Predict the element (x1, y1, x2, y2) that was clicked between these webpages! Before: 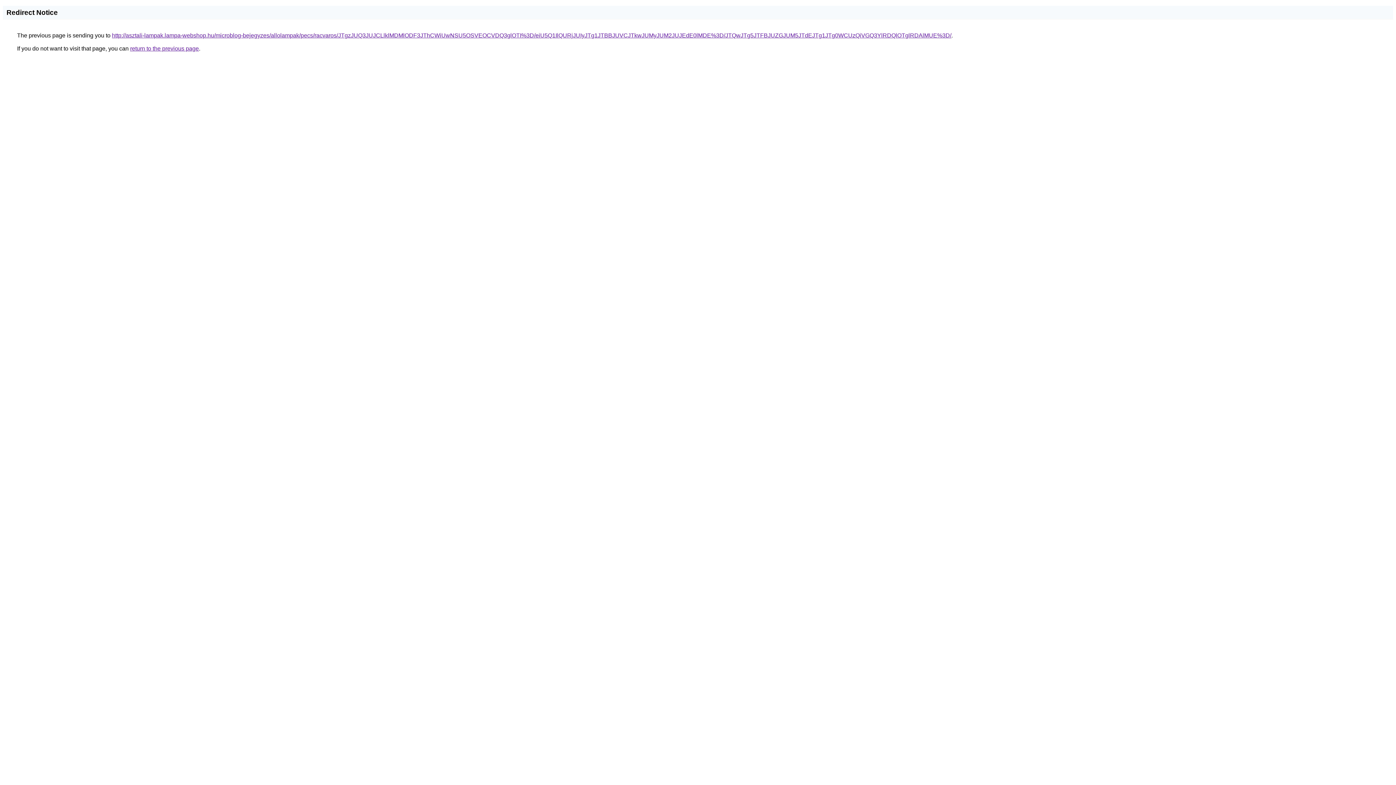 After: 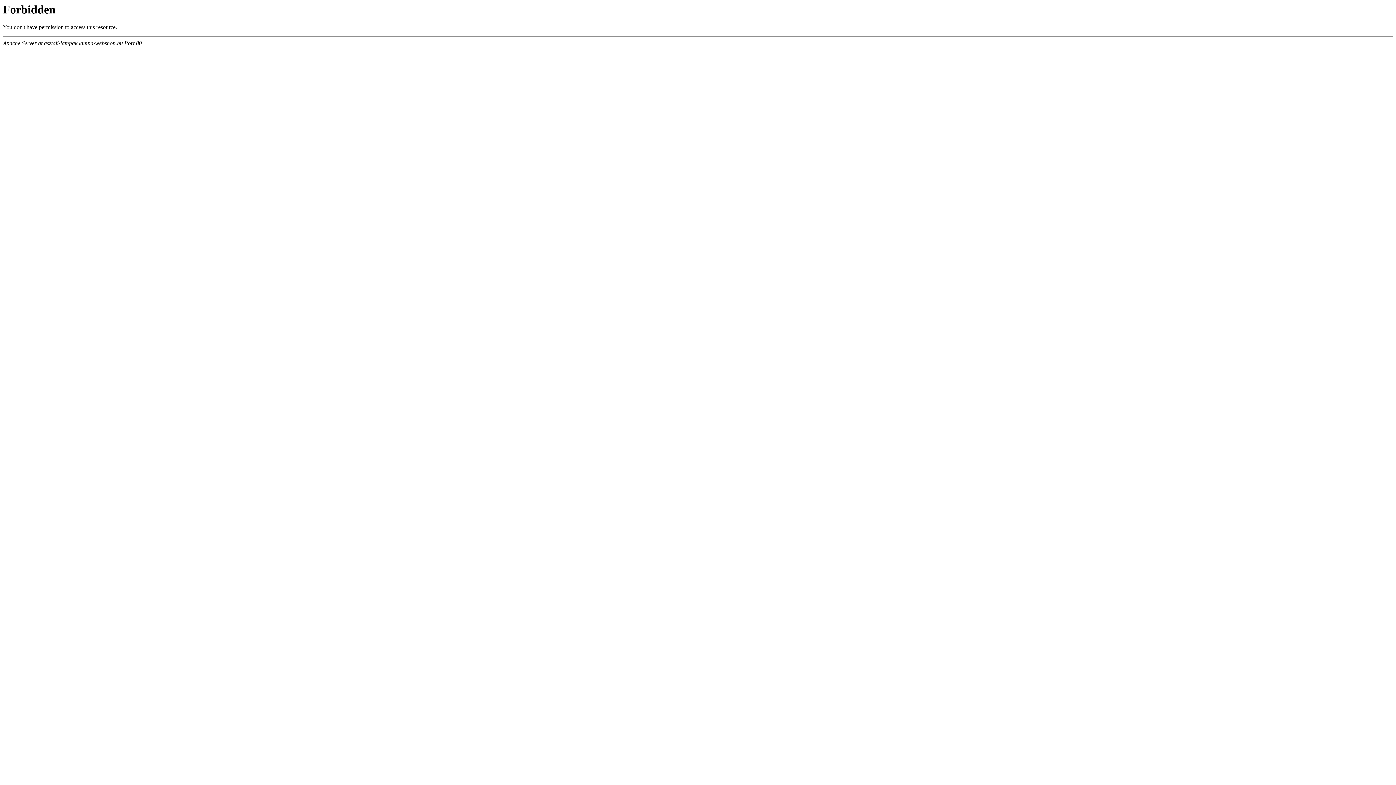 Action: bbox: (112, 32, 951, 38) label: http://asztali-lampak.lampa-webshop.hu/microblog-bejegyzes/allolampak/pecs/racvaros/JTgzJUQ3JUJCLlklMDMlODF3JThCWiUwNSU5OSVEOCVDQ3glOTI%3D/eiU5Q1IlQURjJUIyJTg1JTBBJUVCJTkwJUMyJUM2JUJEdE0lMDE%3D/JTQwJTg5JTFBJUZGJUM5JTdEJTg1JTg0WCUzQiVGQ3YlRDQlOTglRDAlMUE%3D/